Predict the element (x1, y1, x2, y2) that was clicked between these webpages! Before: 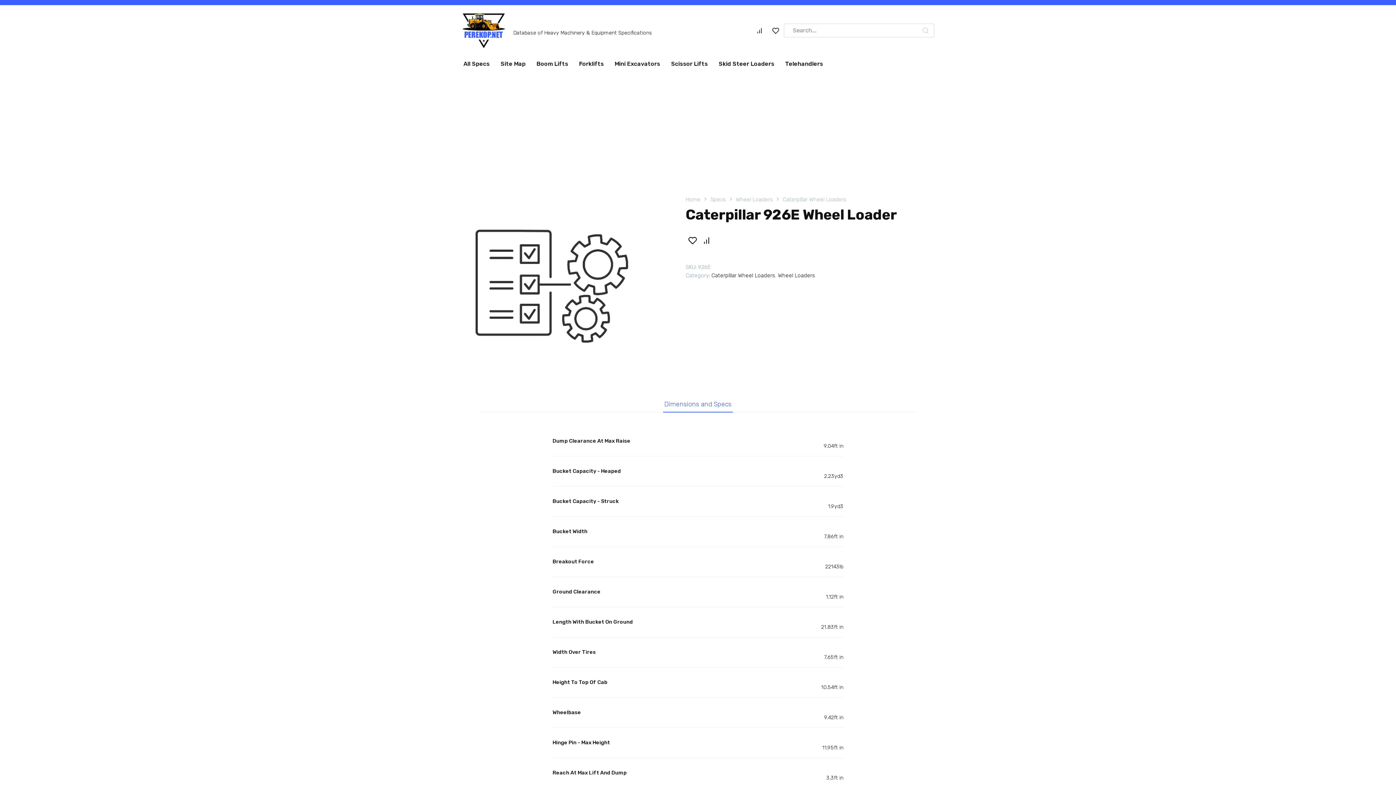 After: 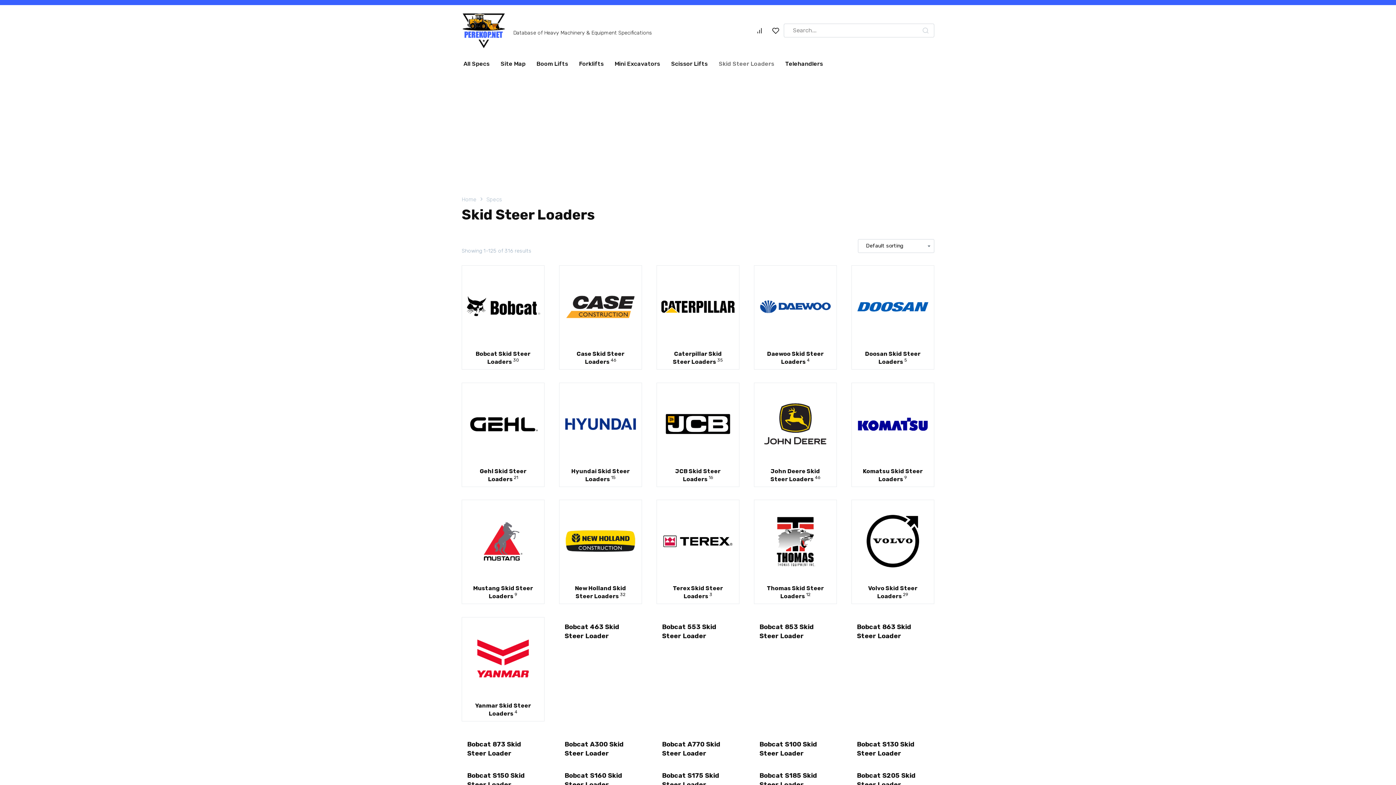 Action: bbox: (713, 56, 780, 72) label: Skid Steer Loaders